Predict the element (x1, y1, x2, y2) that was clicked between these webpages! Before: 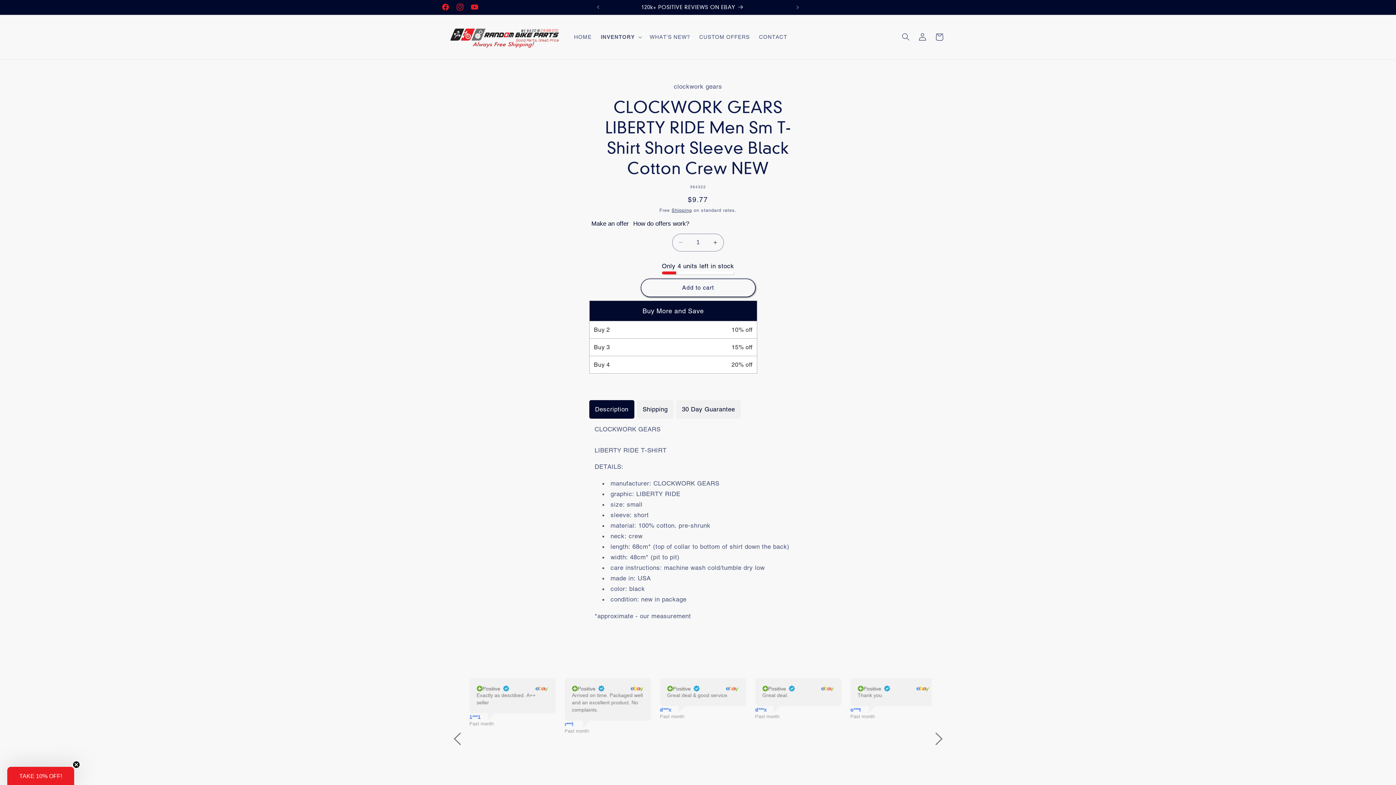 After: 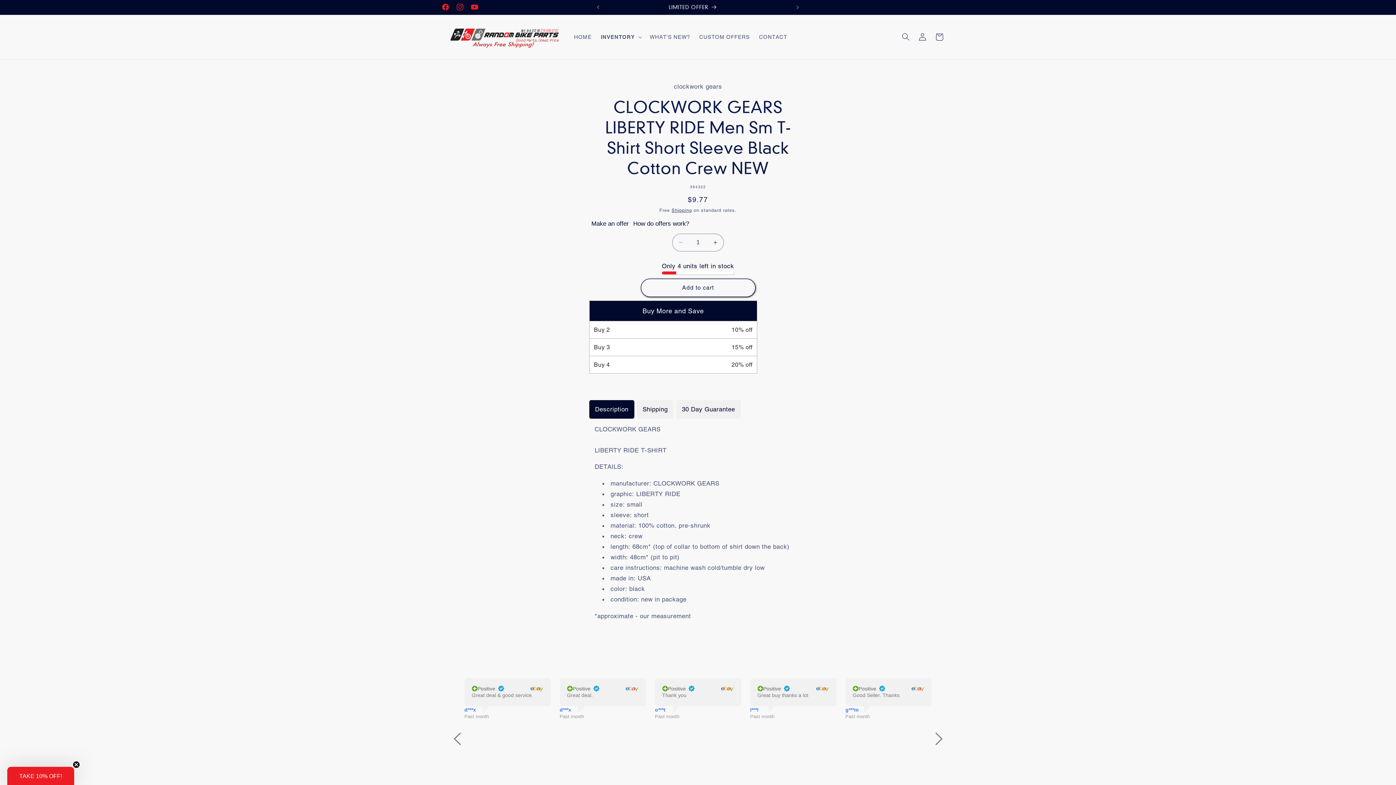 Action: bbox: (845, 706, 857, 713) label: d***x